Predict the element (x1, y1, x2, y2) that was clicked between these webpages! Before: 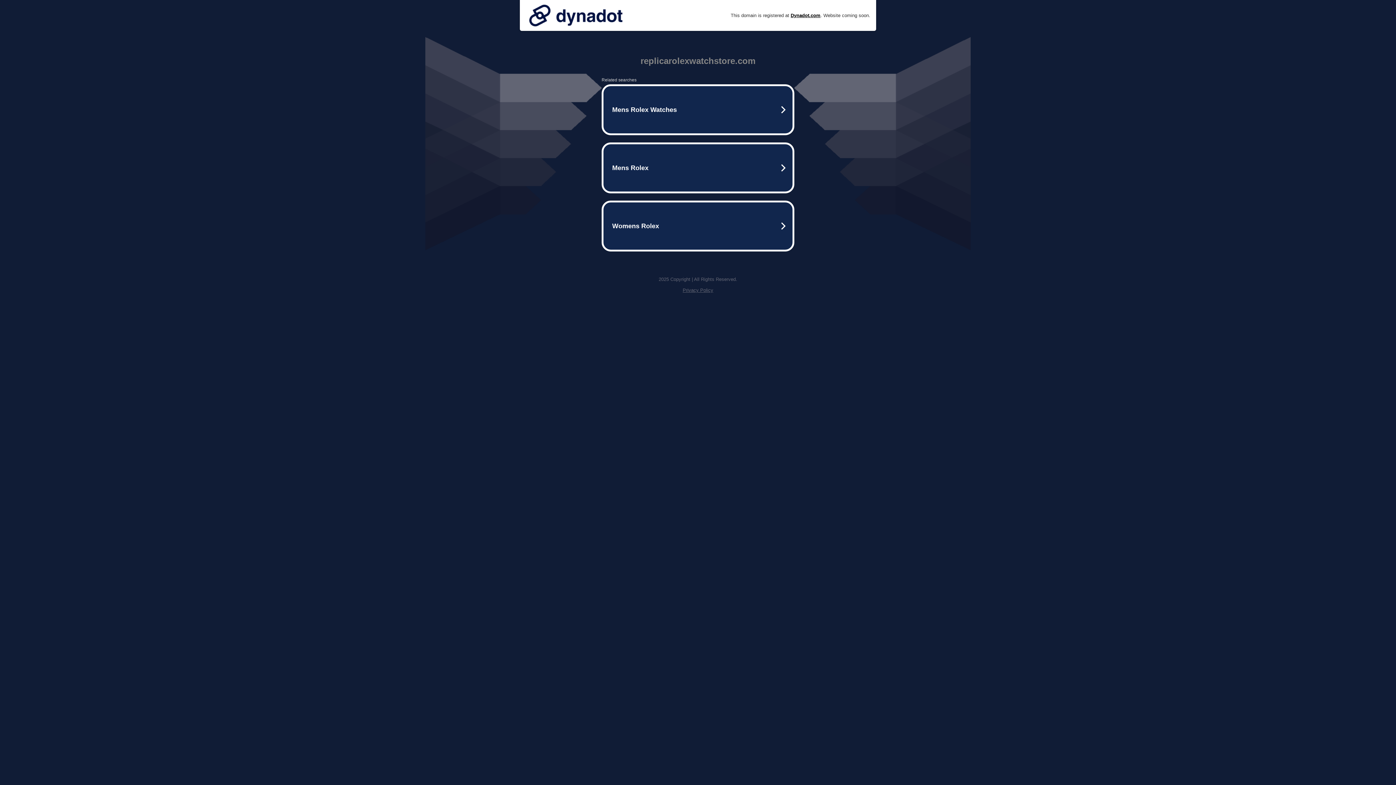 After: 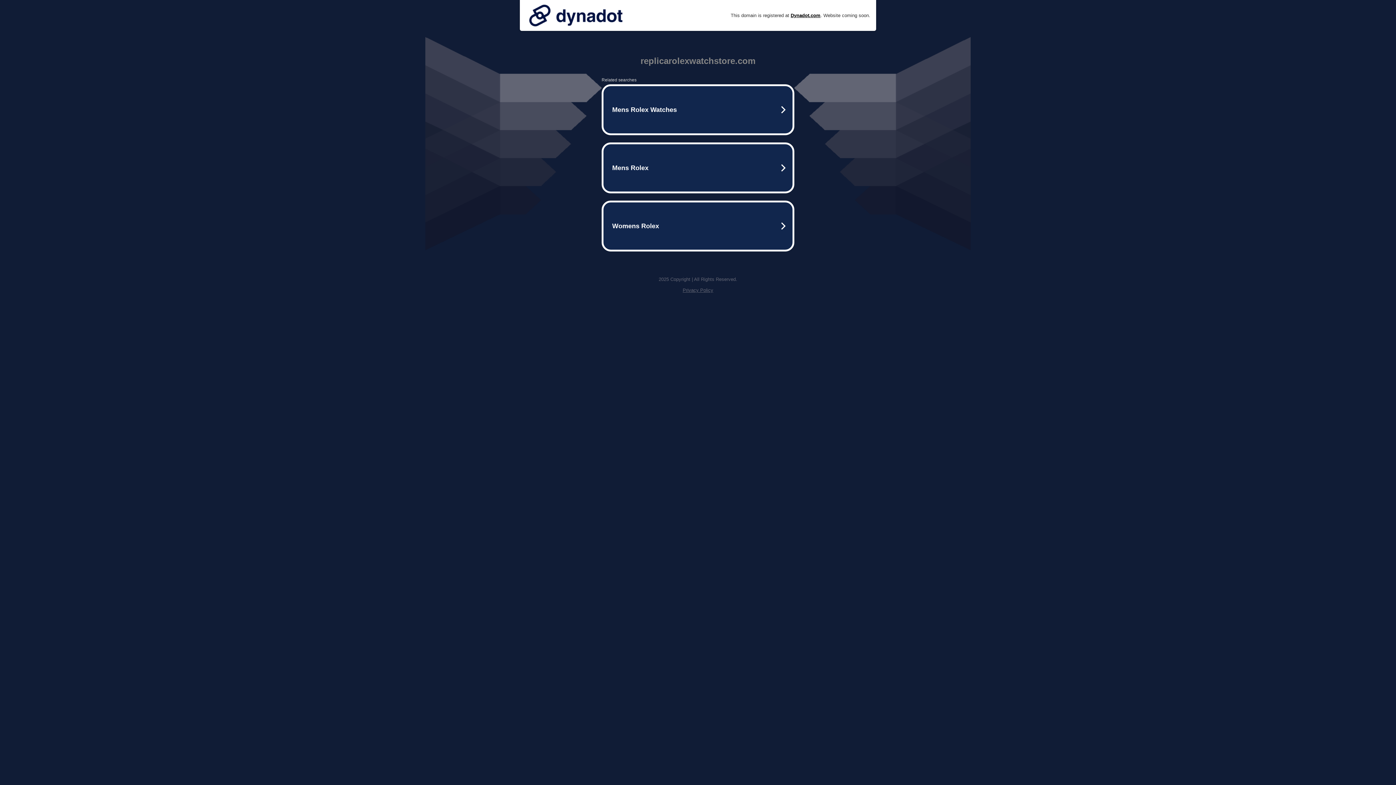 Action: bbox: (525, 0, 626, 30)